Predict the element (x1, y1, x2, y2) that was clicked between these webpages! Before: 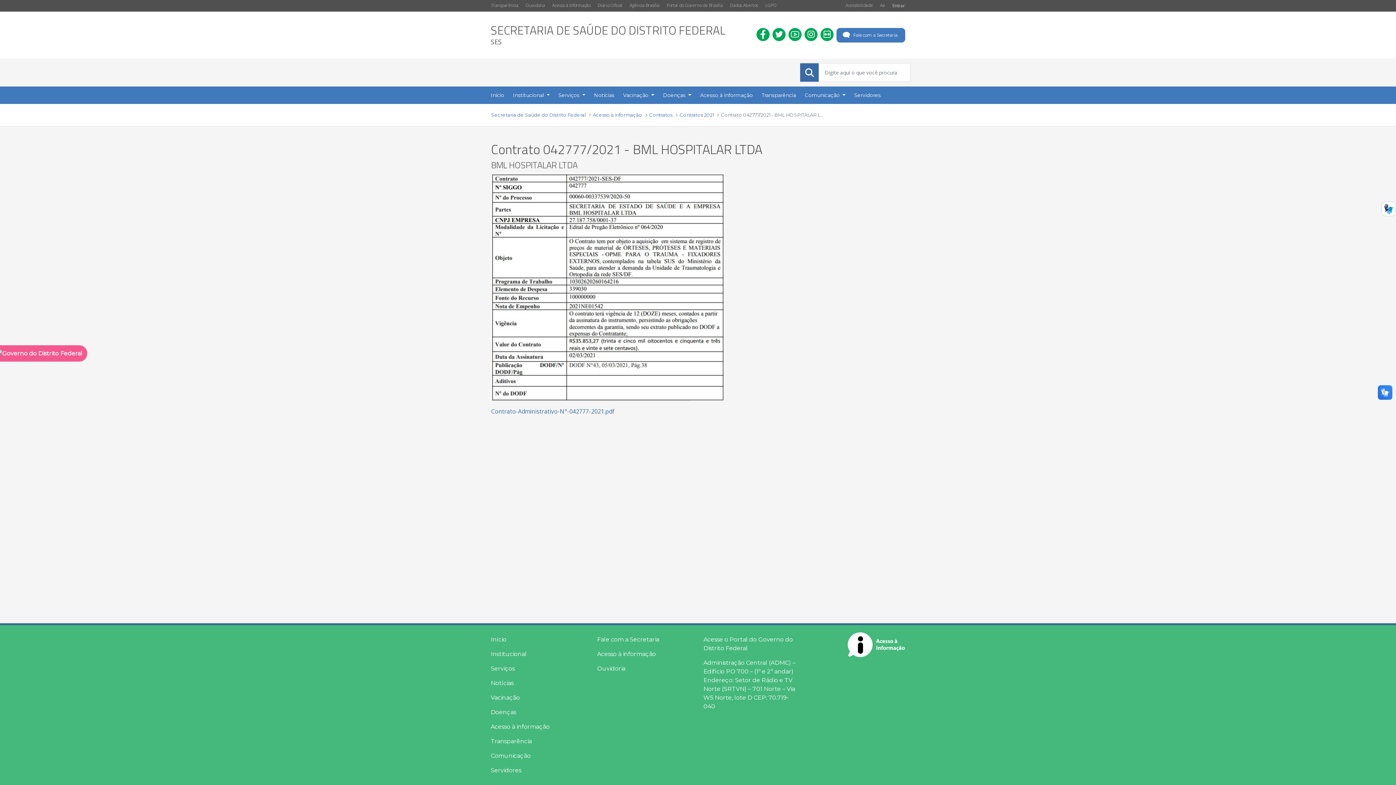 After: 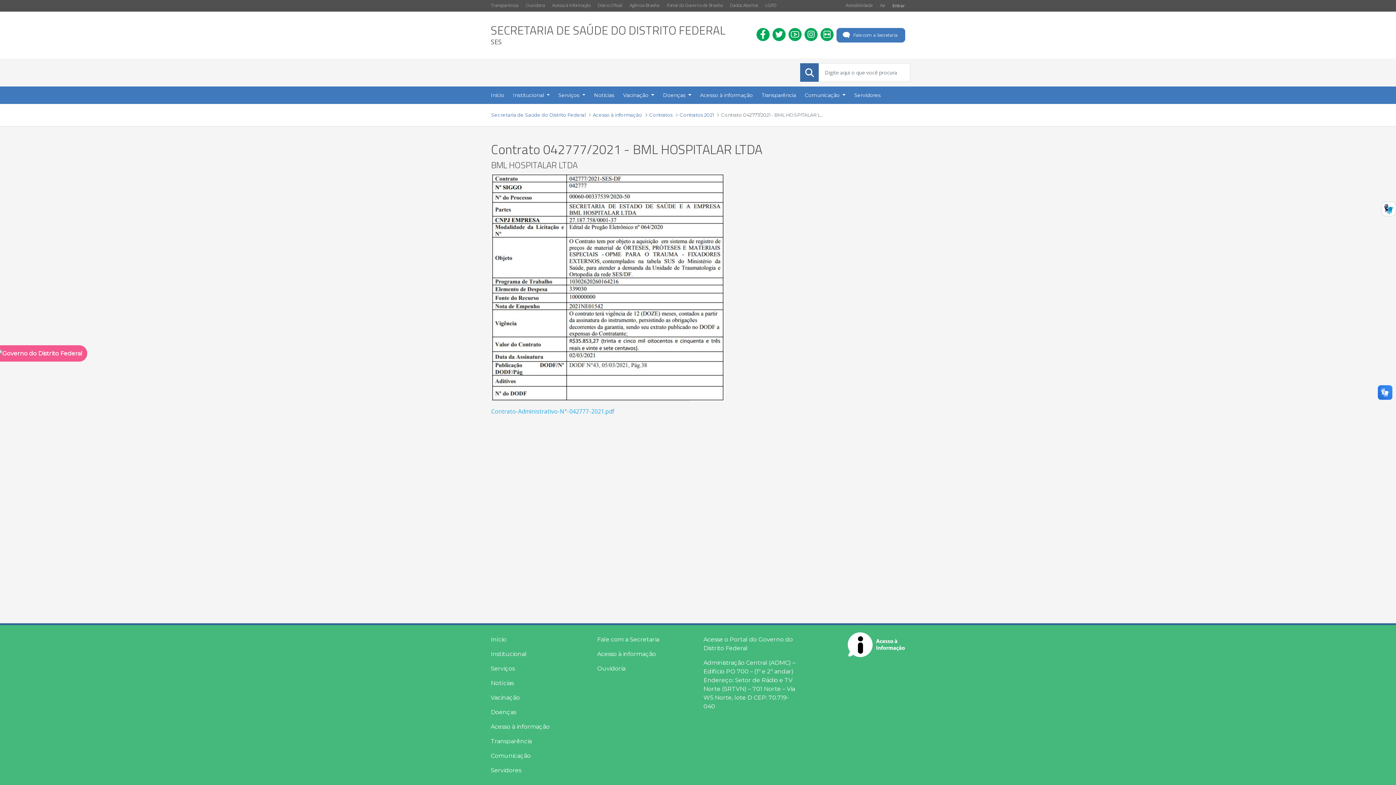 Action: bbox: (491, 407, 614, 415) label: Contrato-Administrativo-N°-042777-2021.pdf